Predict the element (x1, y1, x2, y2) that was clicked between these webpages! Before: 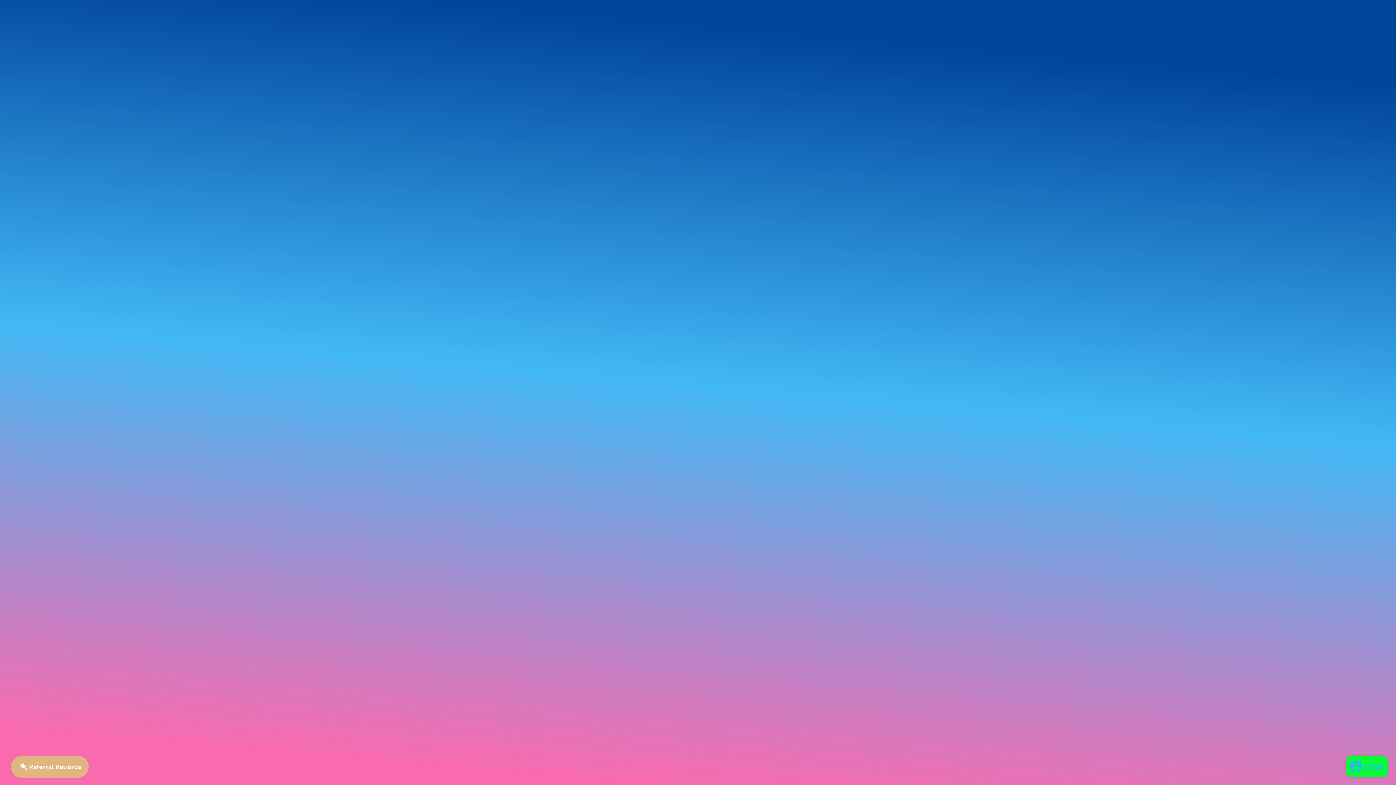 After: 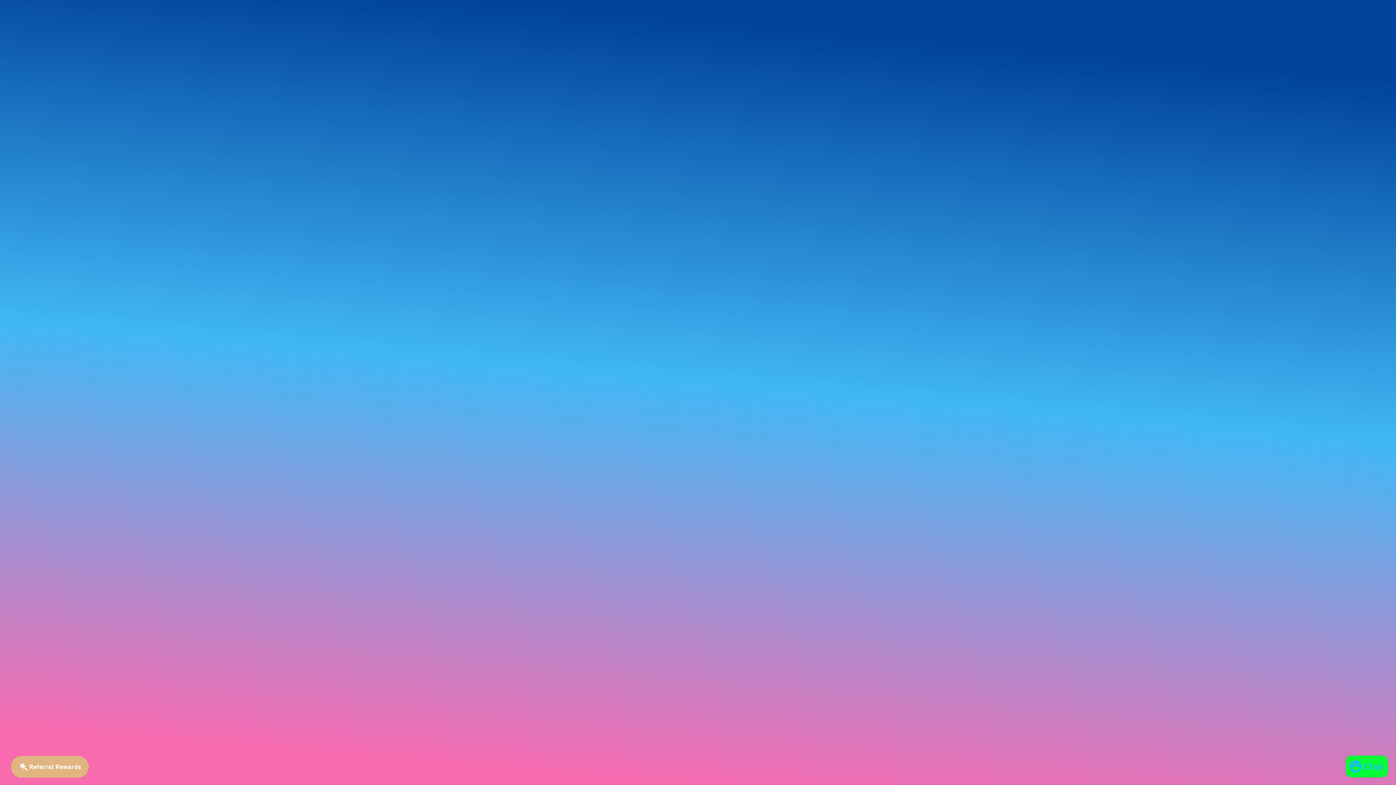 Action: bbox: (485, 181, 527, 208)